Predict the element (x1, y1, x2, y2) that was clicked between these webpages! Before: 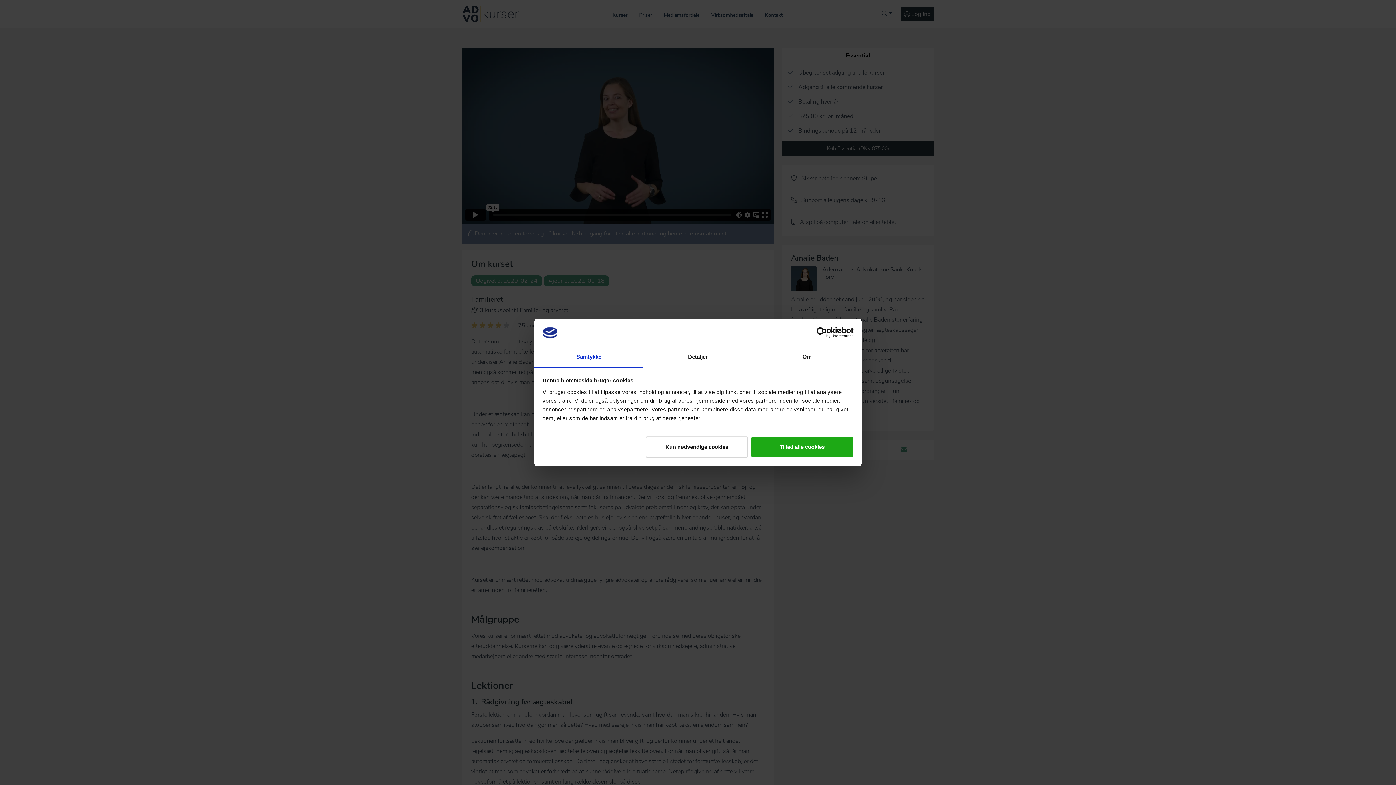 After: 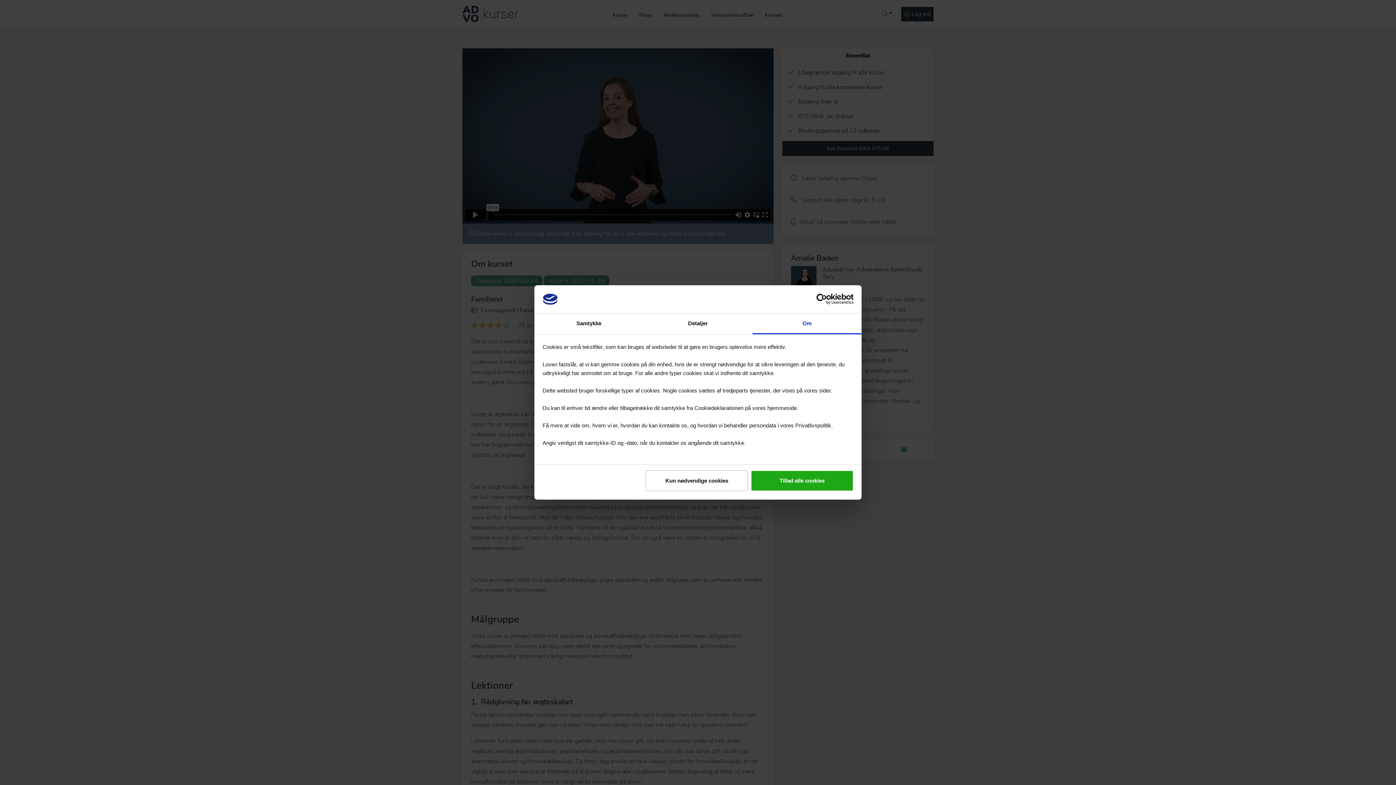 Action: bbox: (752, 347, 861, 367) label: Om